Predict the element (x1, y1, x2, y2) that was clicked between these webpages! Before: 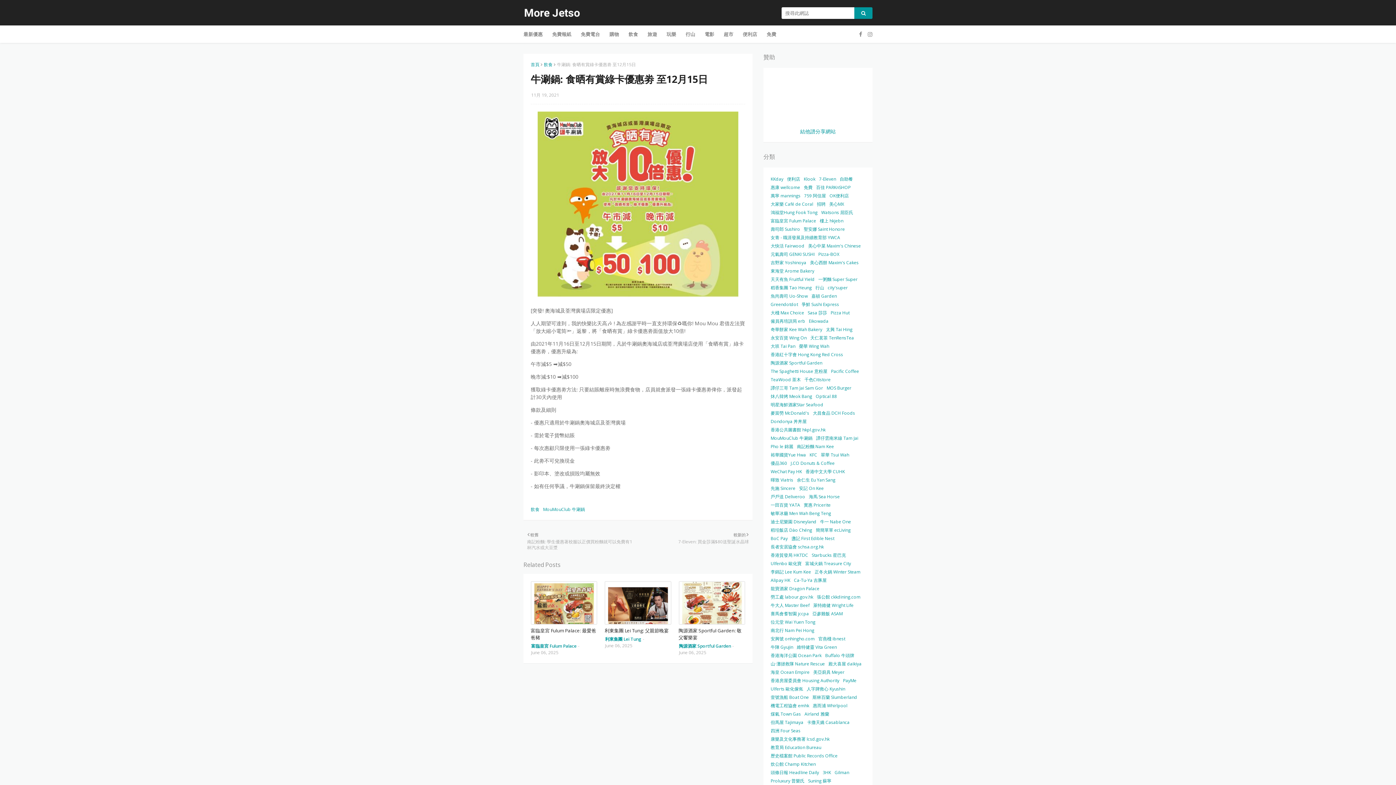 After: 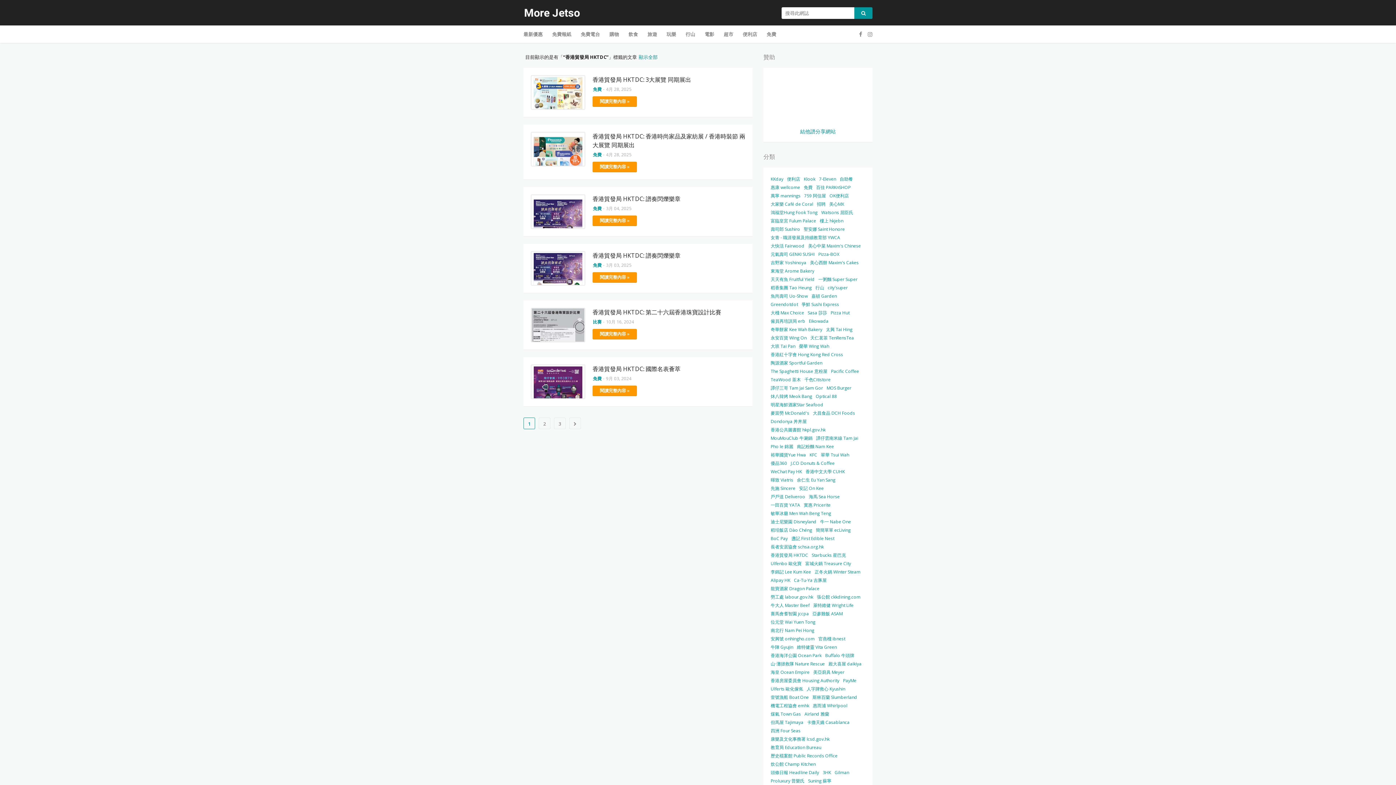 Action: bbox: (770, 551, 808, 559) label: 香港貿發局 HKTDC